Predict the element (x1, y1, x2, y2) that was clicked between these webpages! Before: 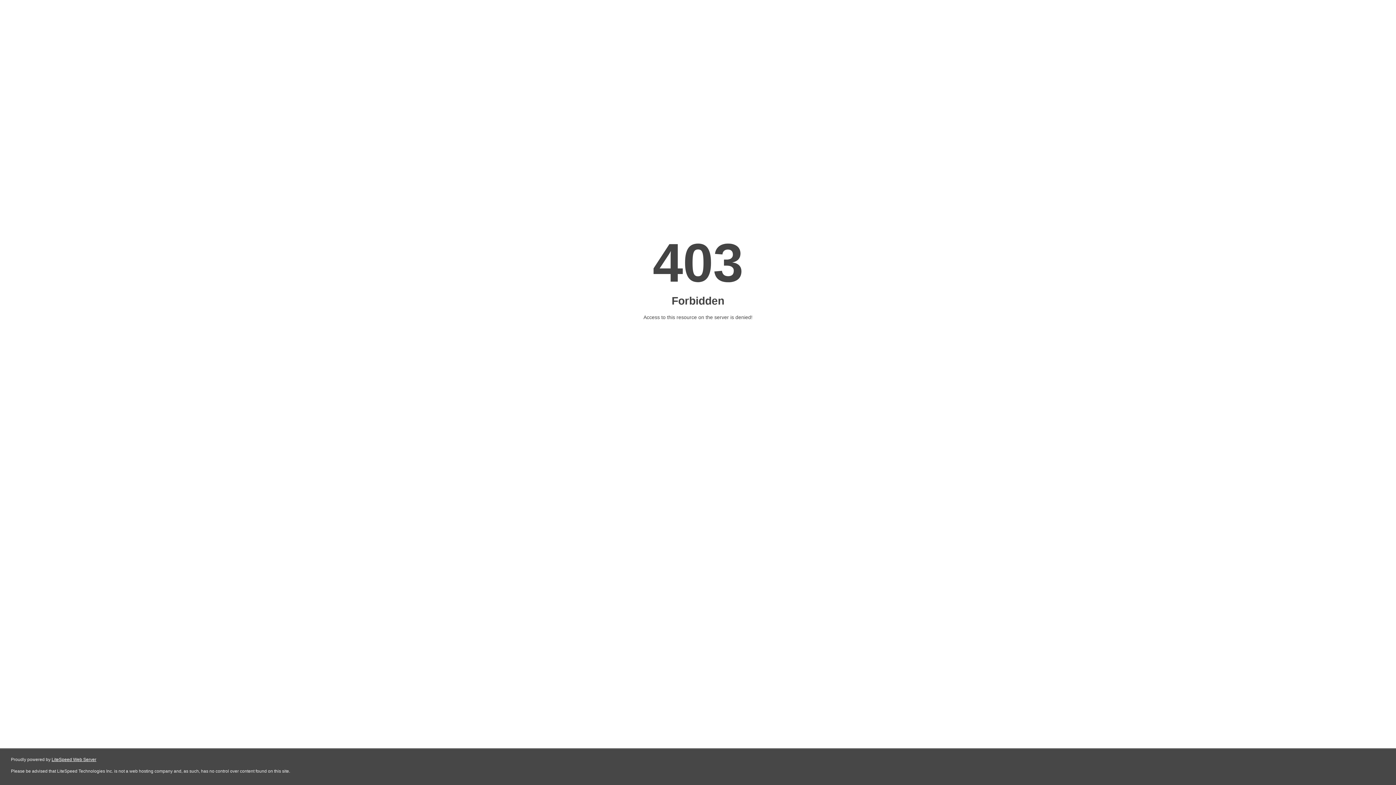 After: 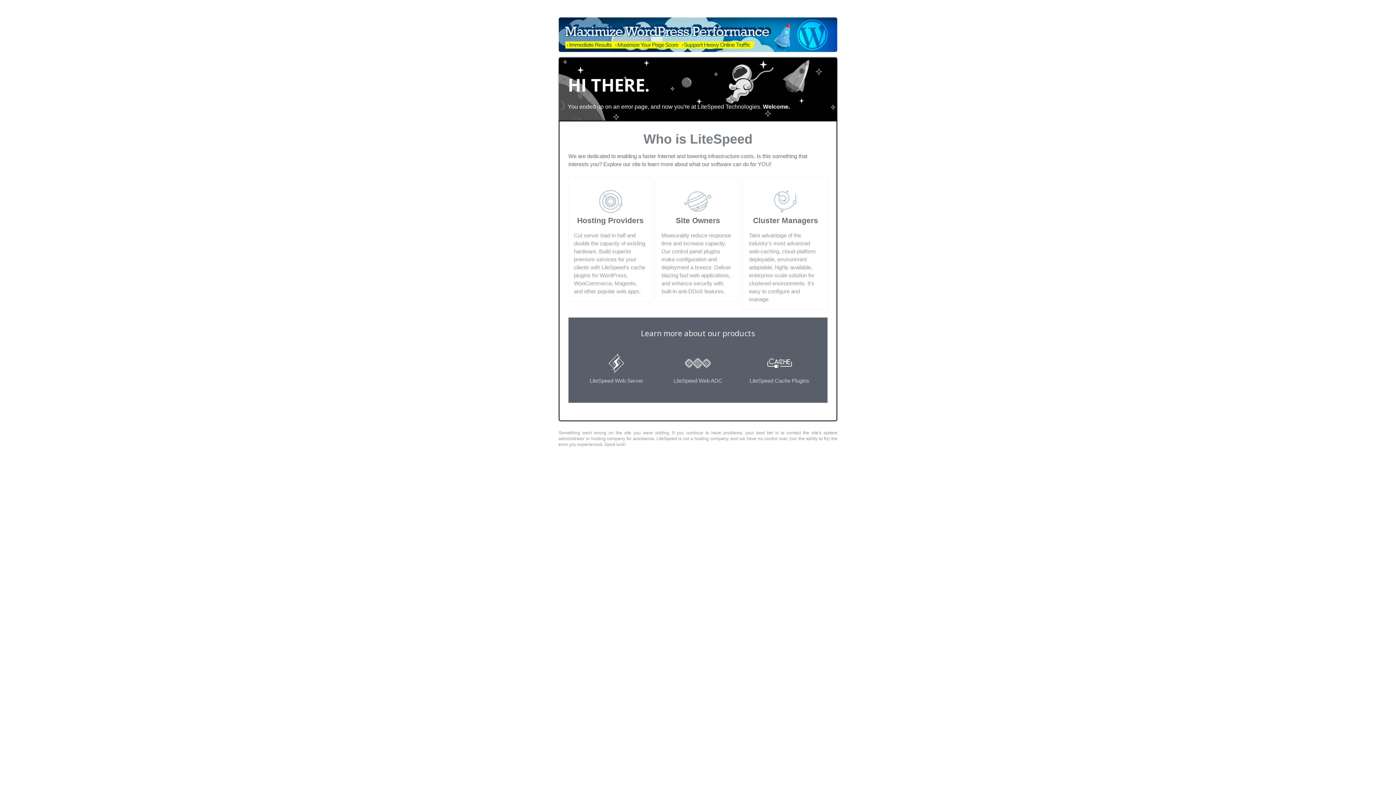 Action: label: LiteSpeed Web Server bbox: (51, 757, 96, 762)